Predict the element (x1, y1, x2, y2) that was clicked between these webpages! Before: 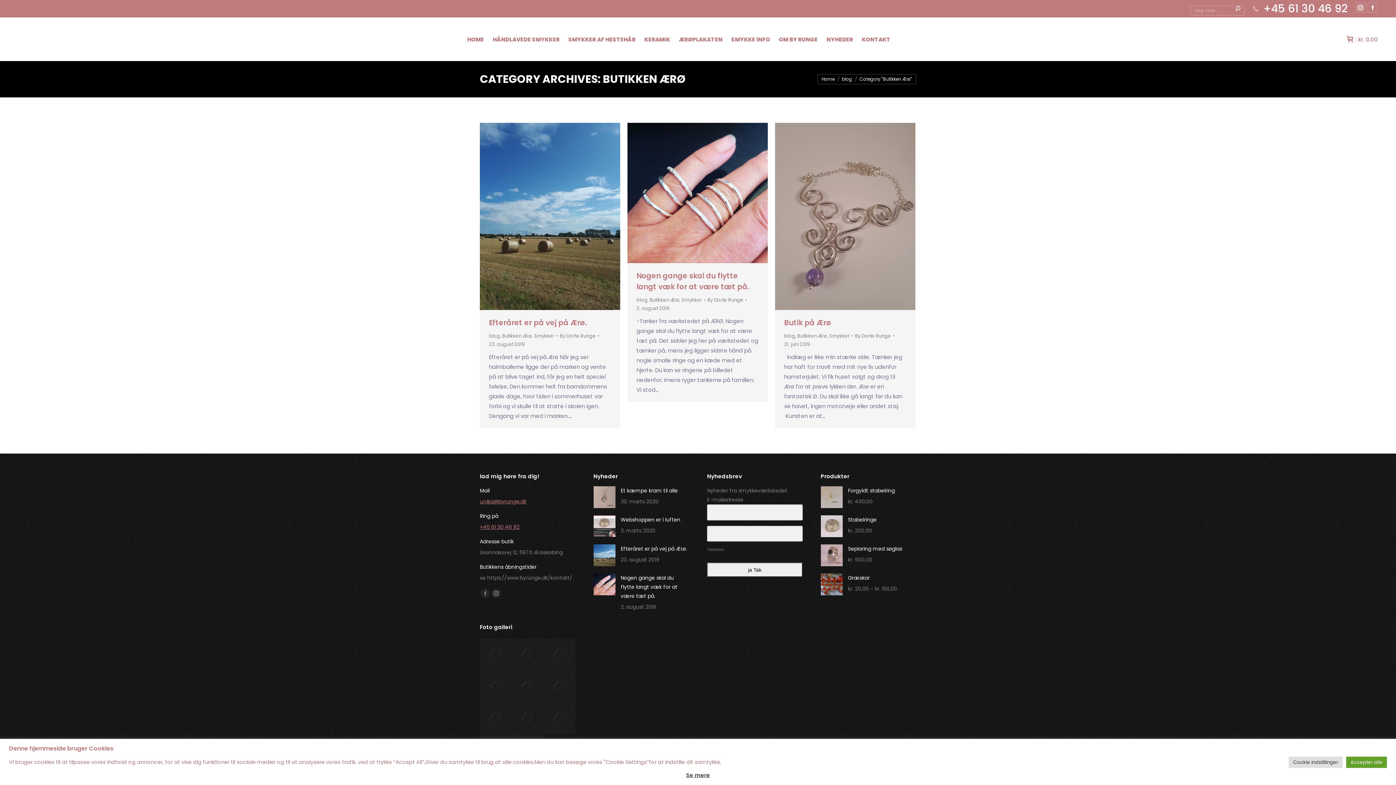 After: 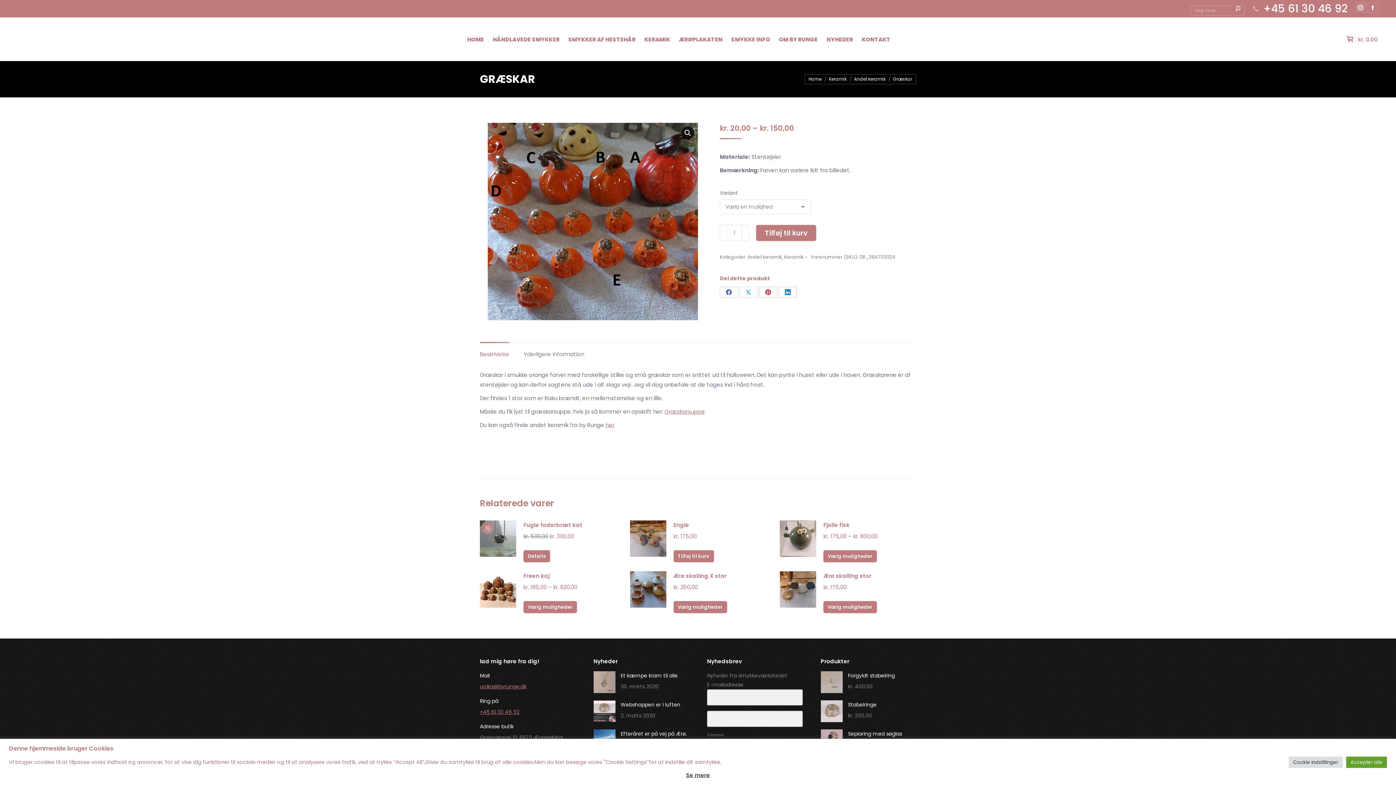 Action: bbox: (820, 573, 842, 597)